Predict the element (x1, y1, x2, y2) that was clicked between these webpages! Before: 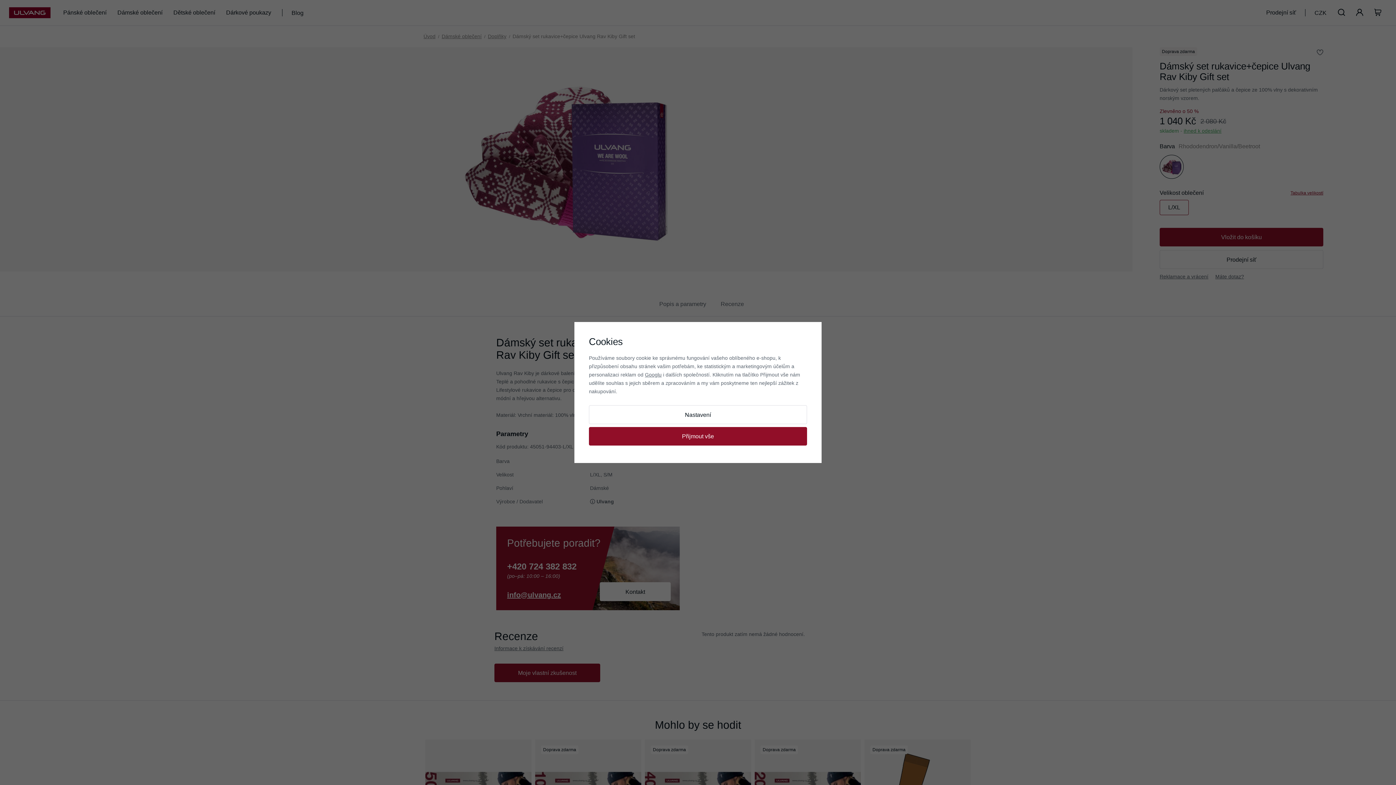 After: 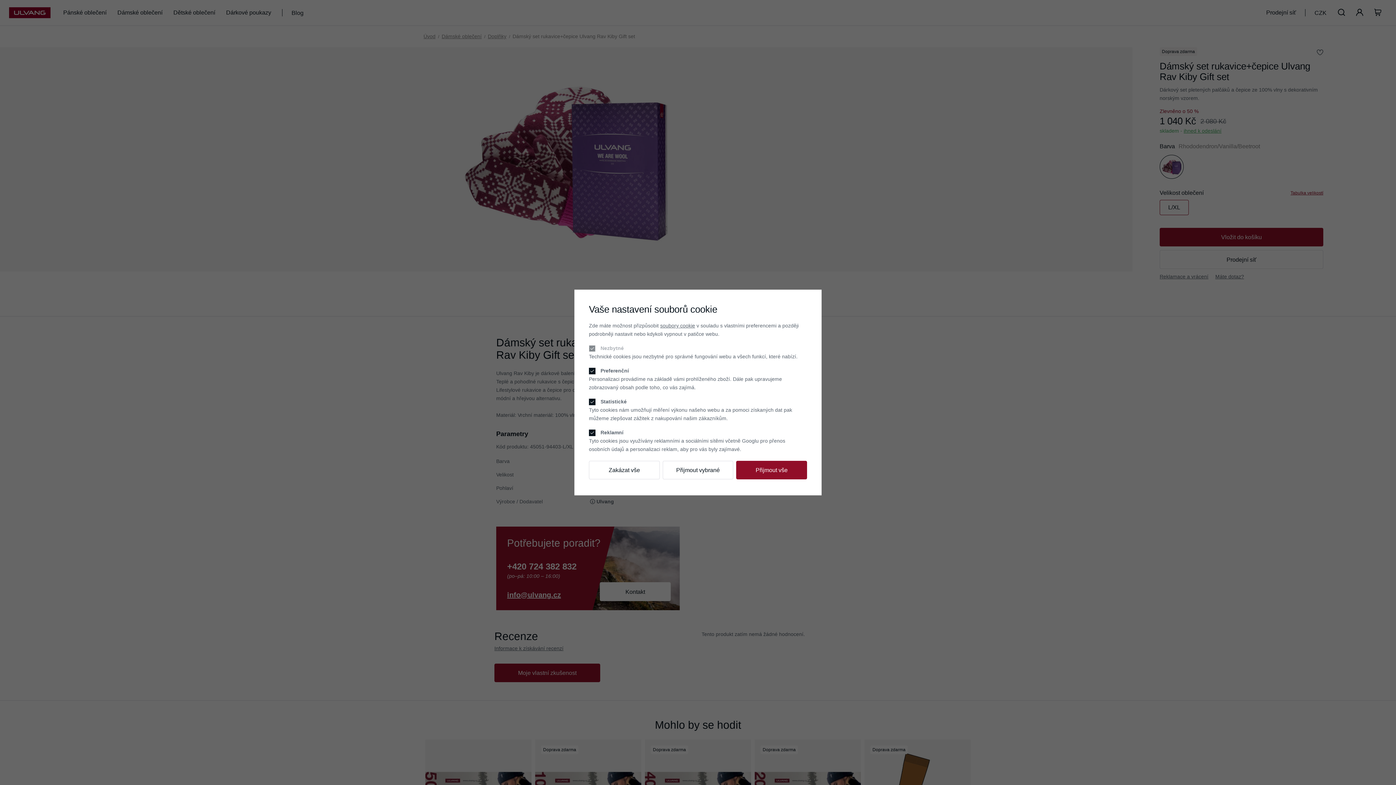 Action: label: Nastavení bbox: (589, 405, 807, 424)